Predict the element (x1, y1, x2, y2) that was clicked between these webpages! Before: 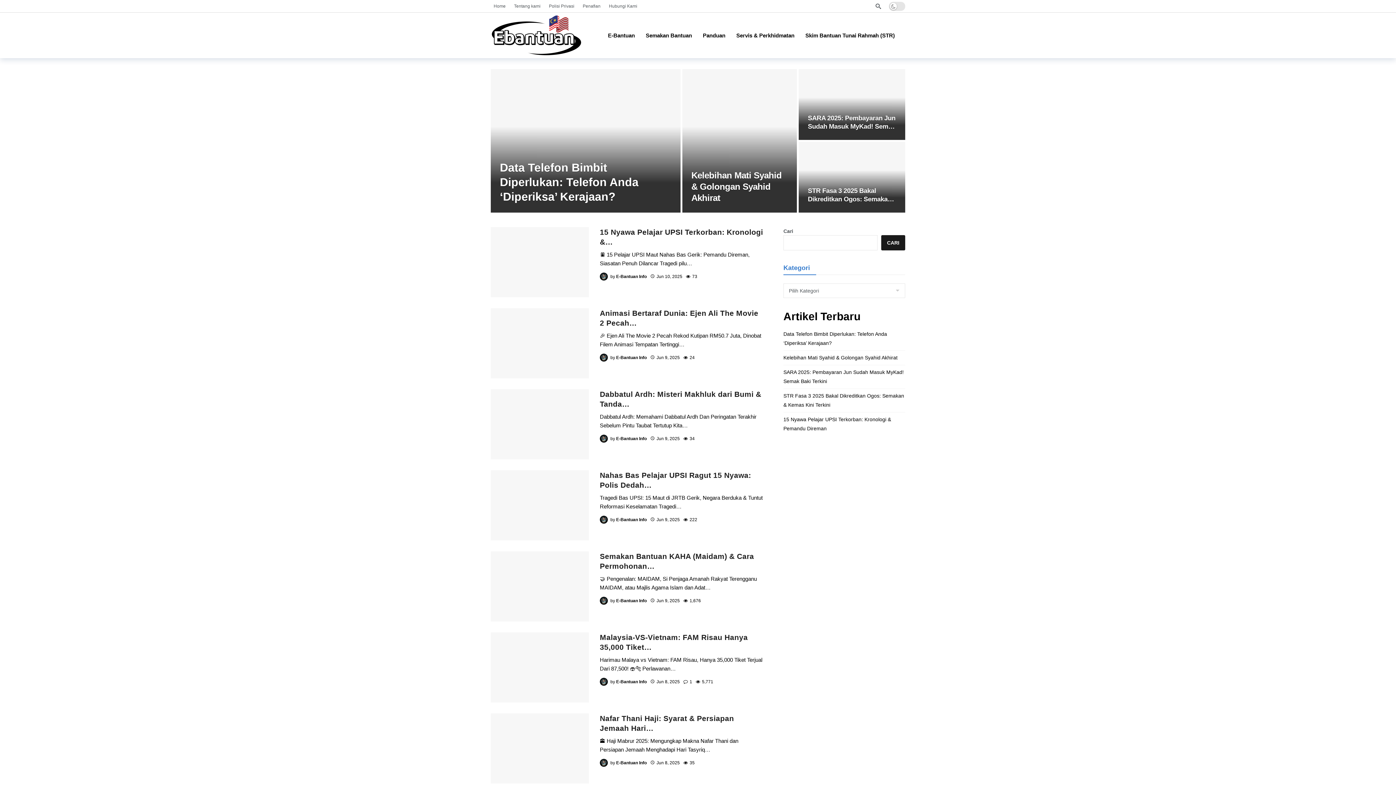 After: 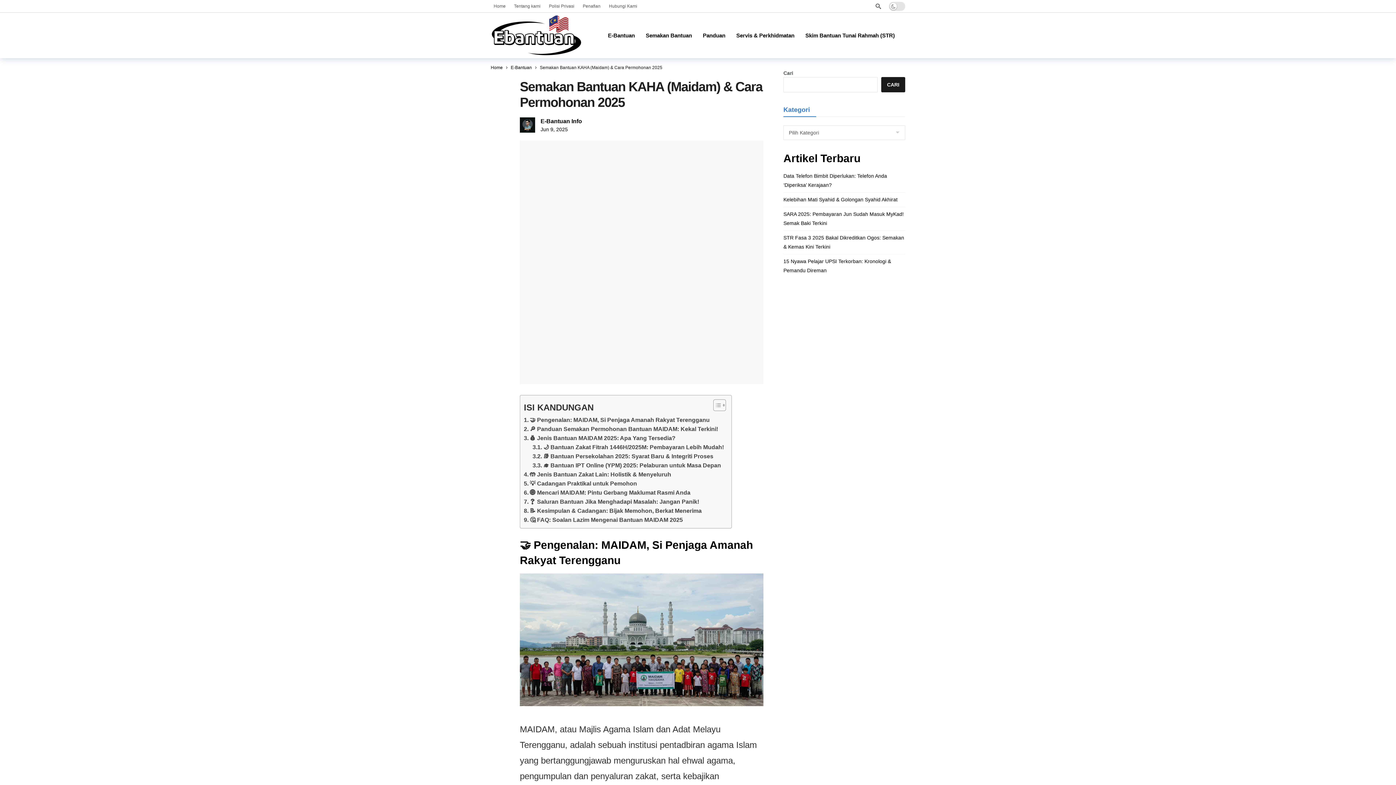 Action: bbox: (650, 598, 680, 603) label: Jun 9, 2025